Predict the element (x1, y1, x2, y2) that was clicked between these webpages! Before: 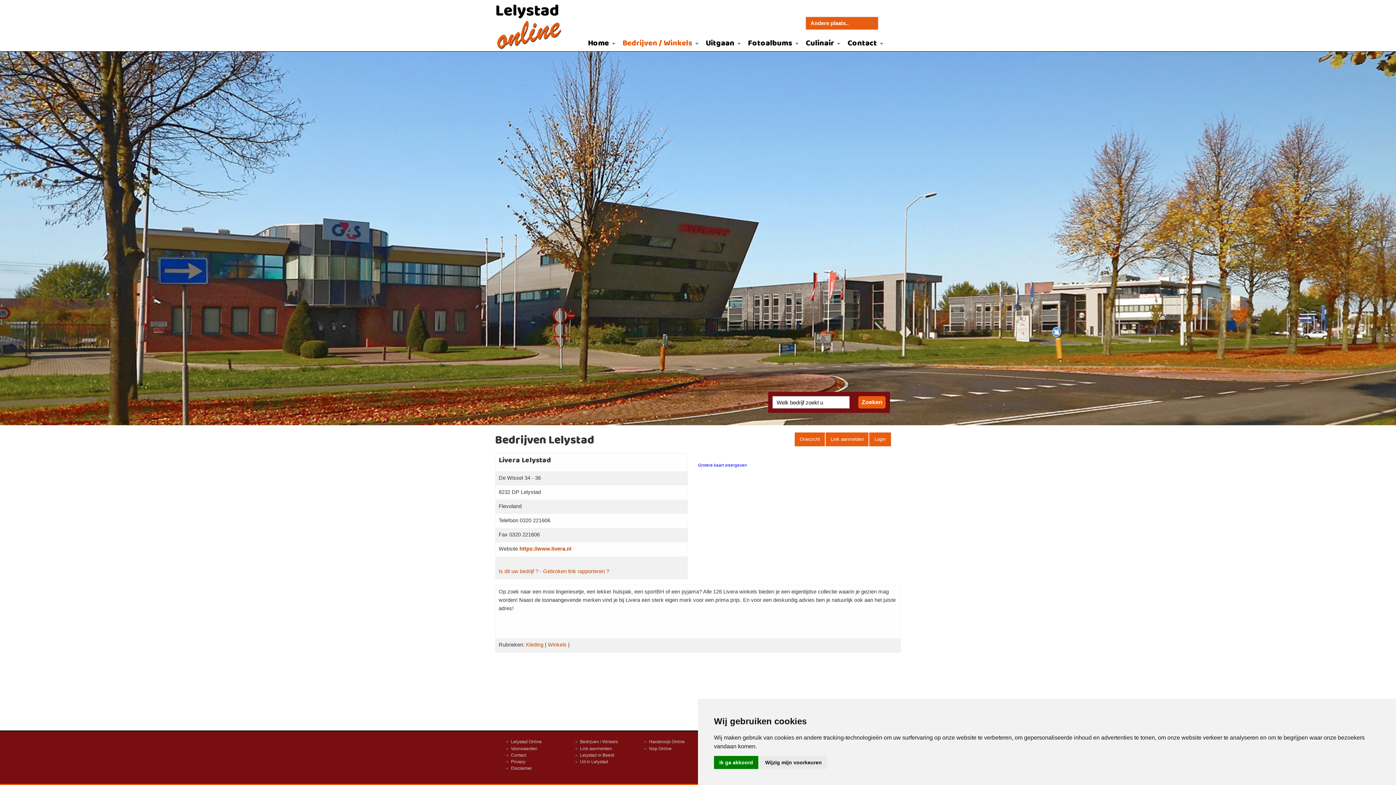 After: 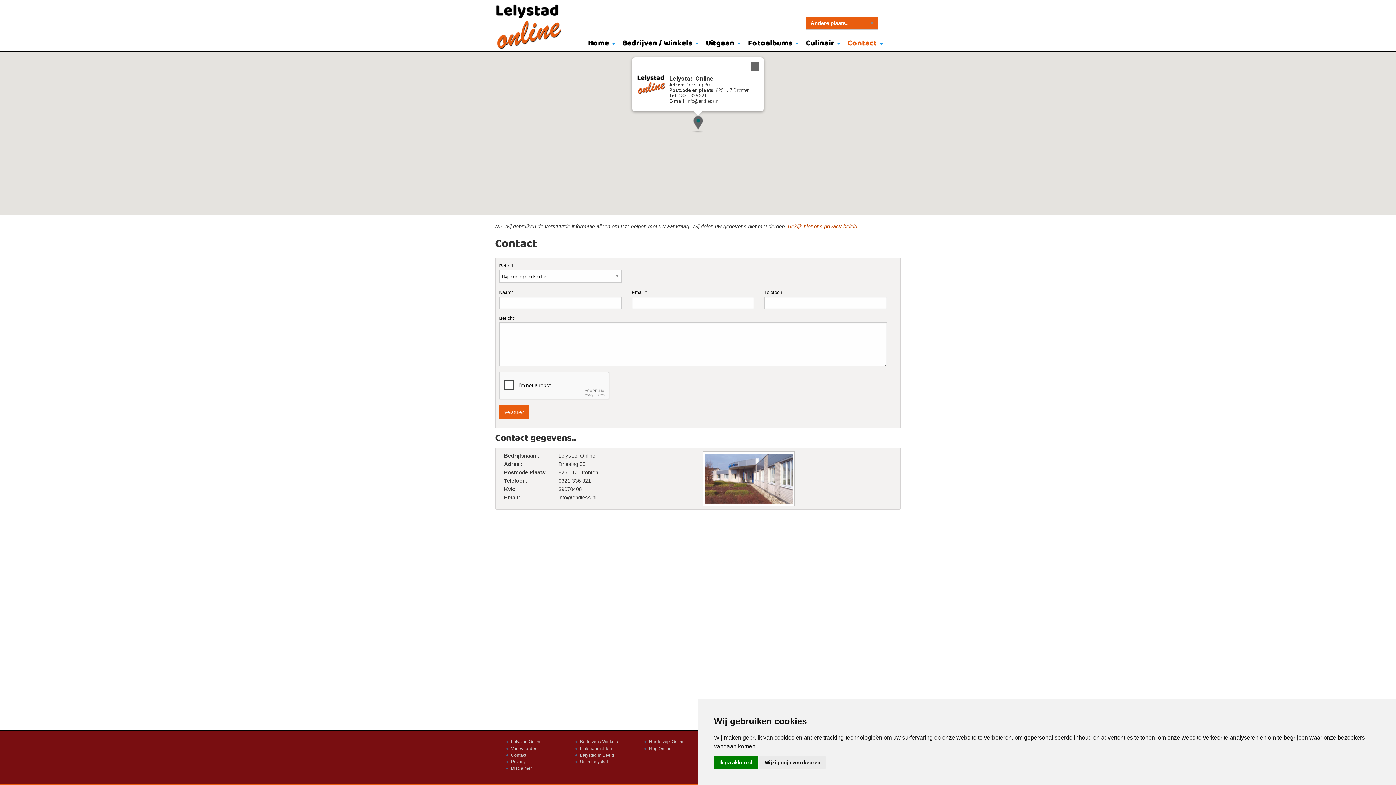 Action: bbox: (539, 568, 609, 574) label: - Gebroken link rapporteren ?